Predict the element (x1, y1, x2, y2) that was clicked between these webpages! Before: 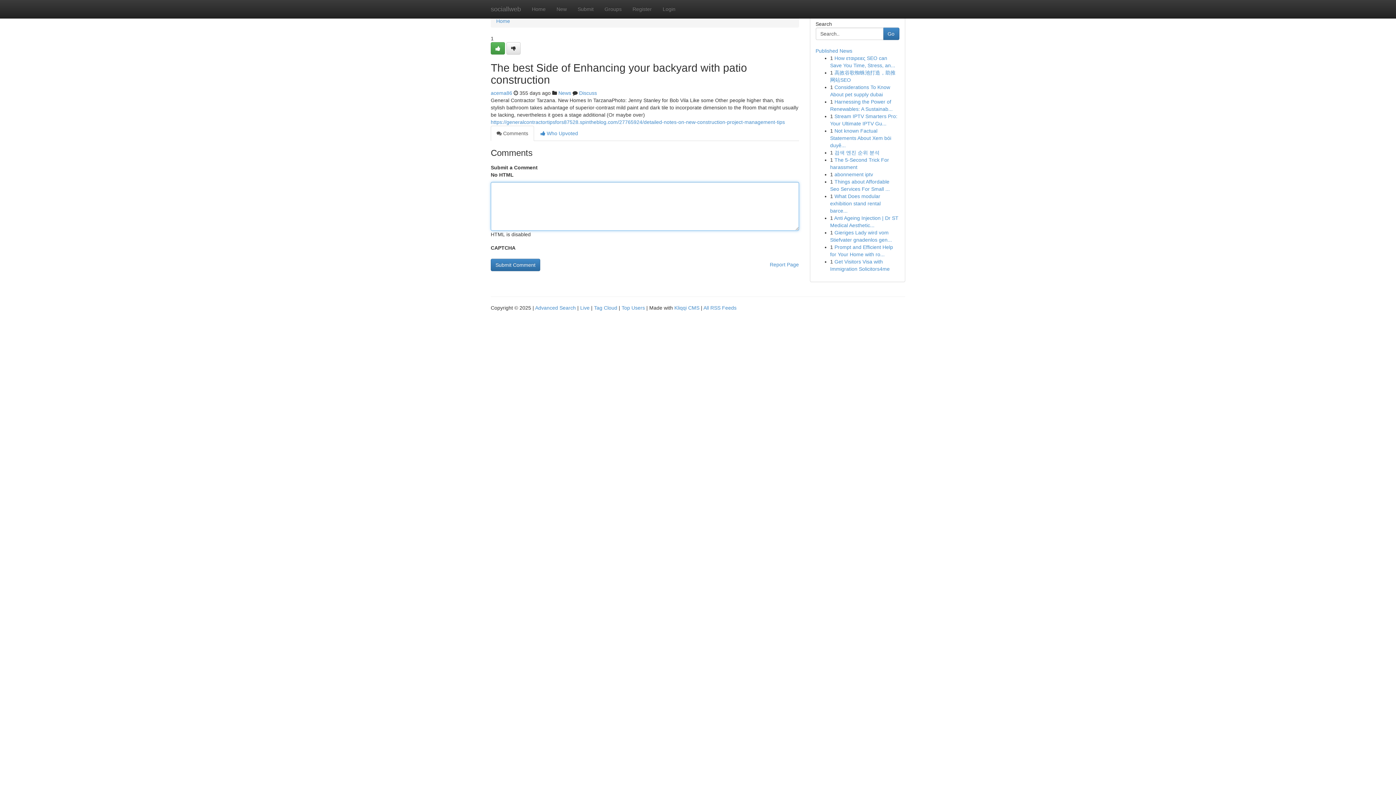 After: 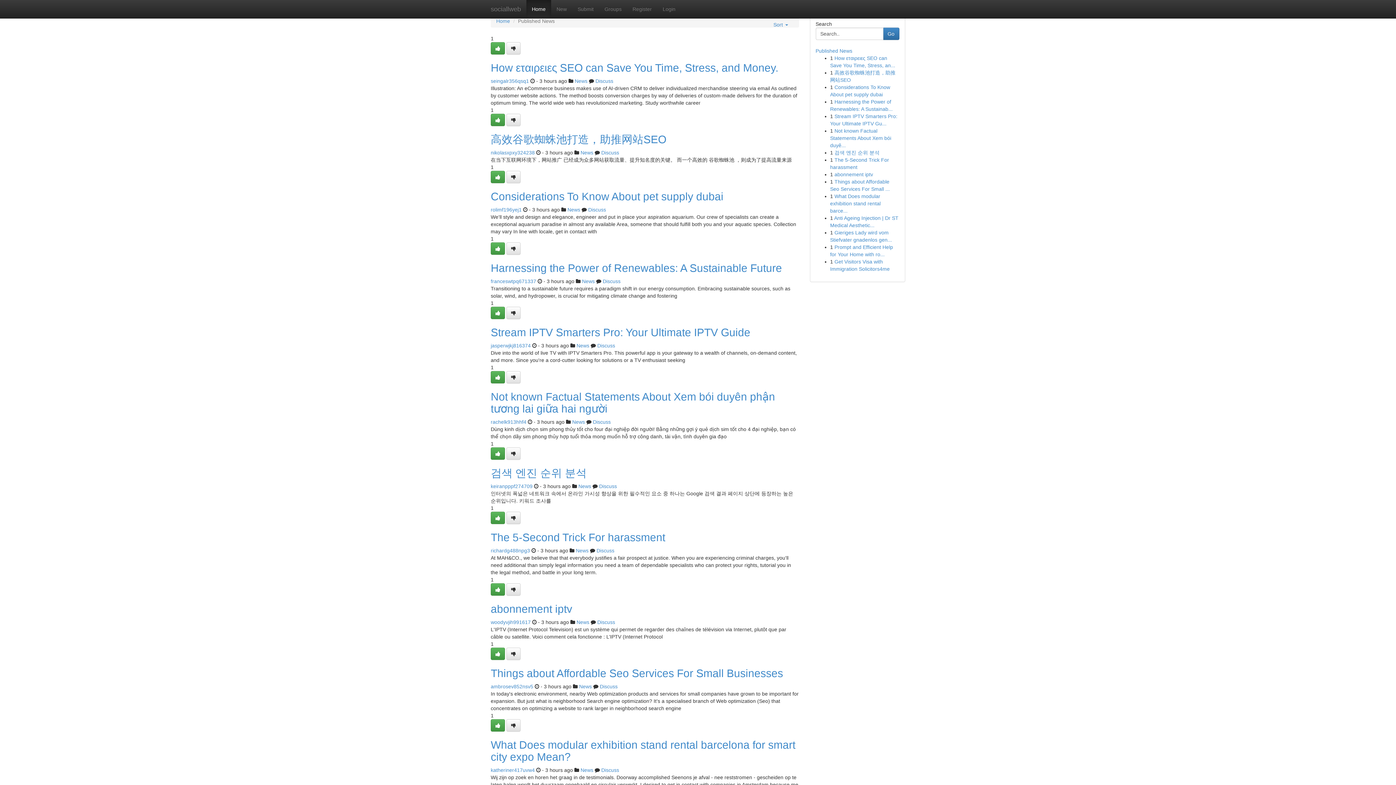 Action: bbox: (621, 305, 645, 310) label: Top Users